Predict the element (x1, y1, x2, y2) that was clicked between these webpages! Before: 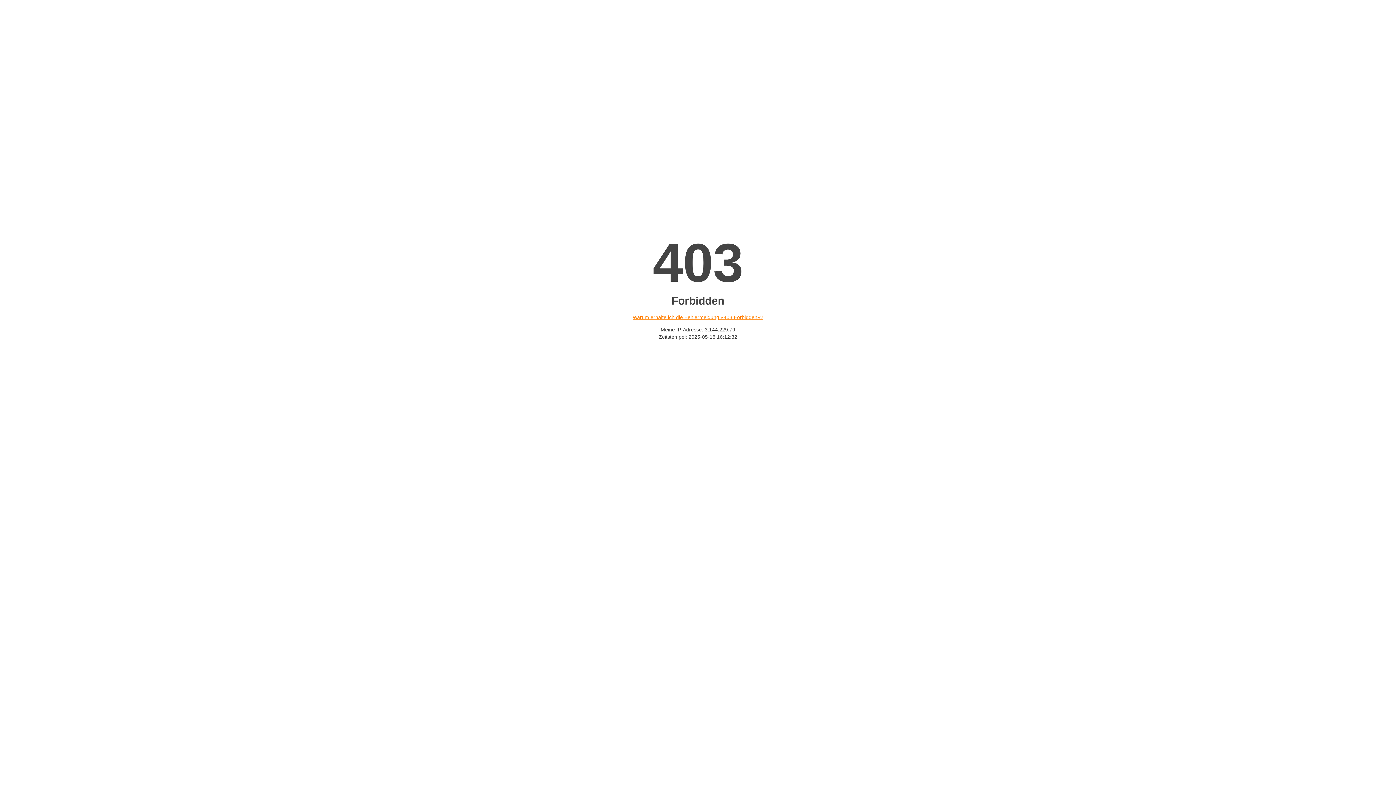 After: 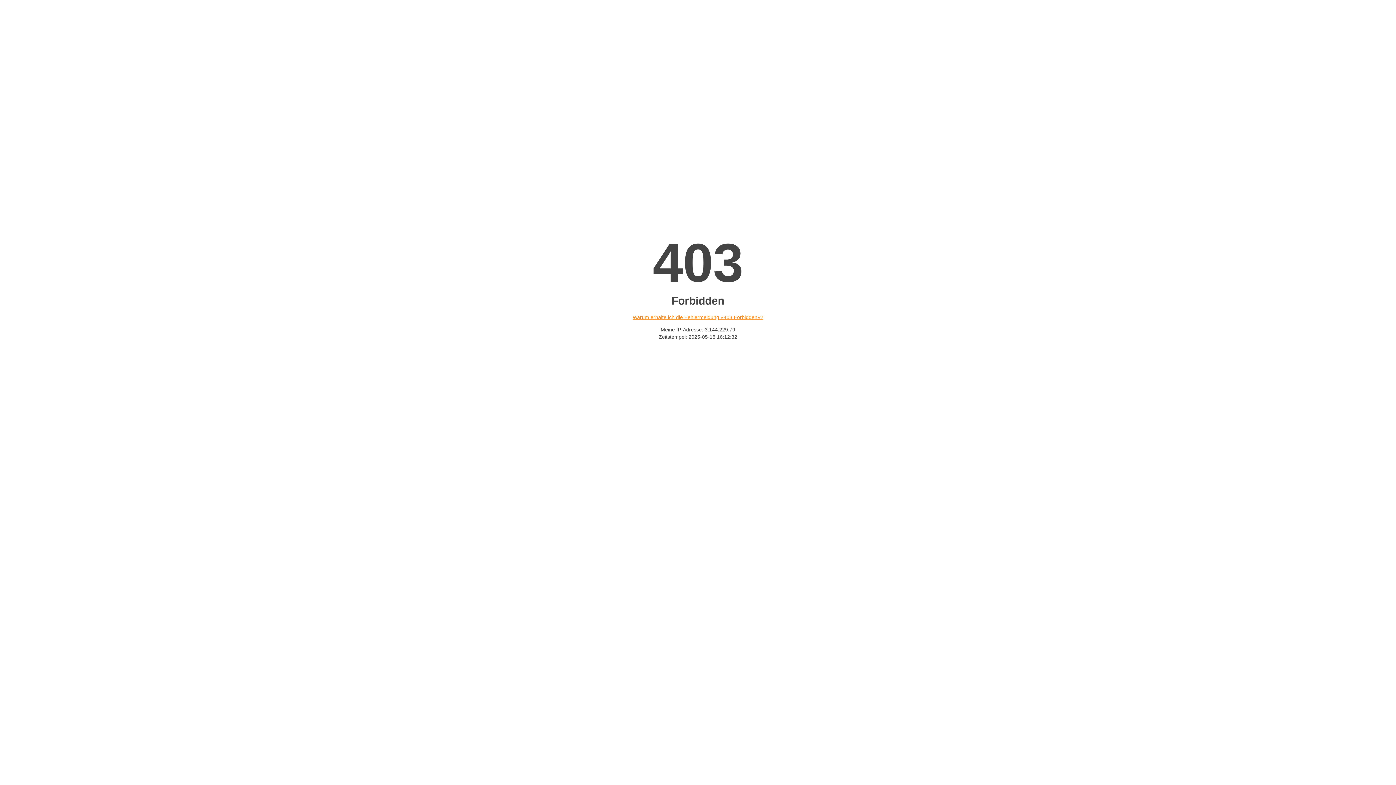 Action: bbox: (632, 314, 763, 320) label: Warum erhalte ich die Fehlermeldung «403 Forbidden»?